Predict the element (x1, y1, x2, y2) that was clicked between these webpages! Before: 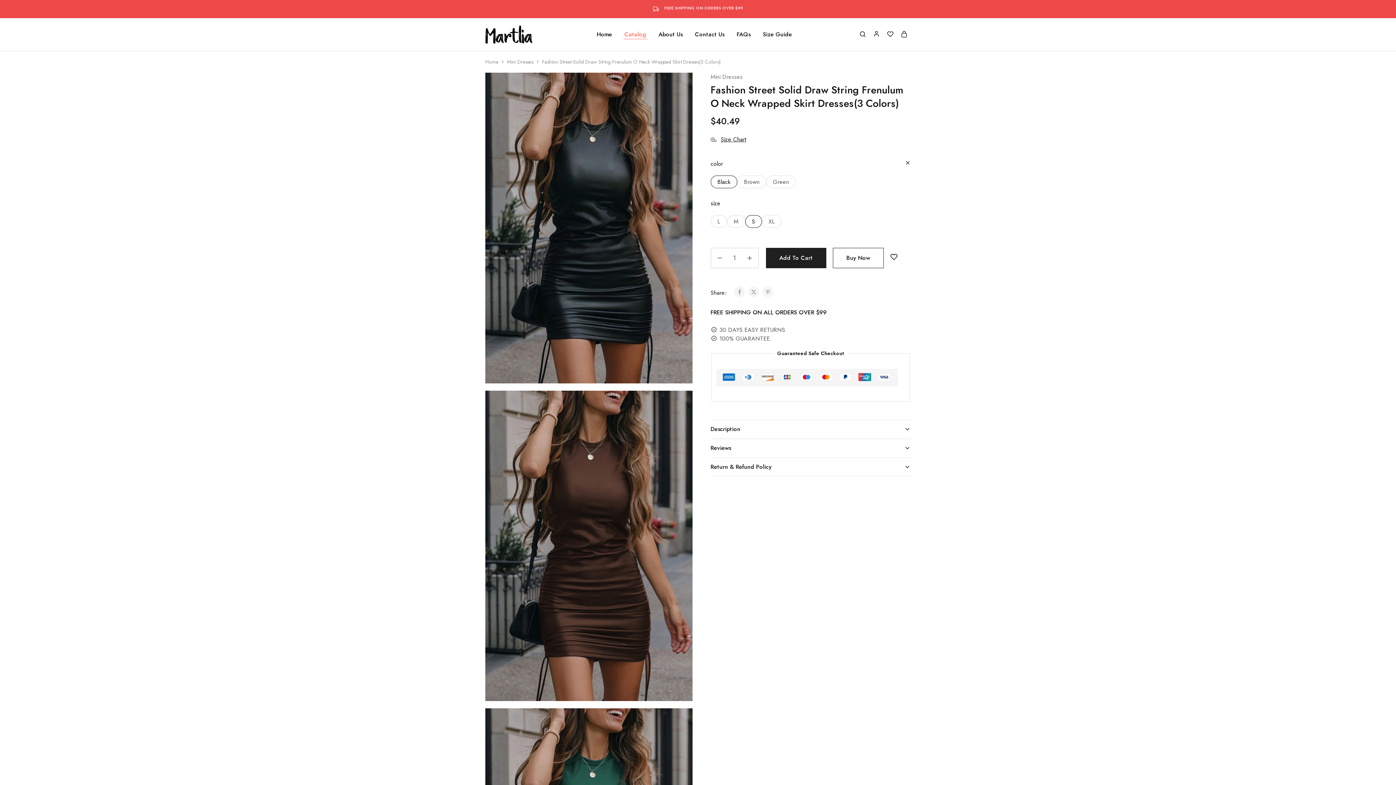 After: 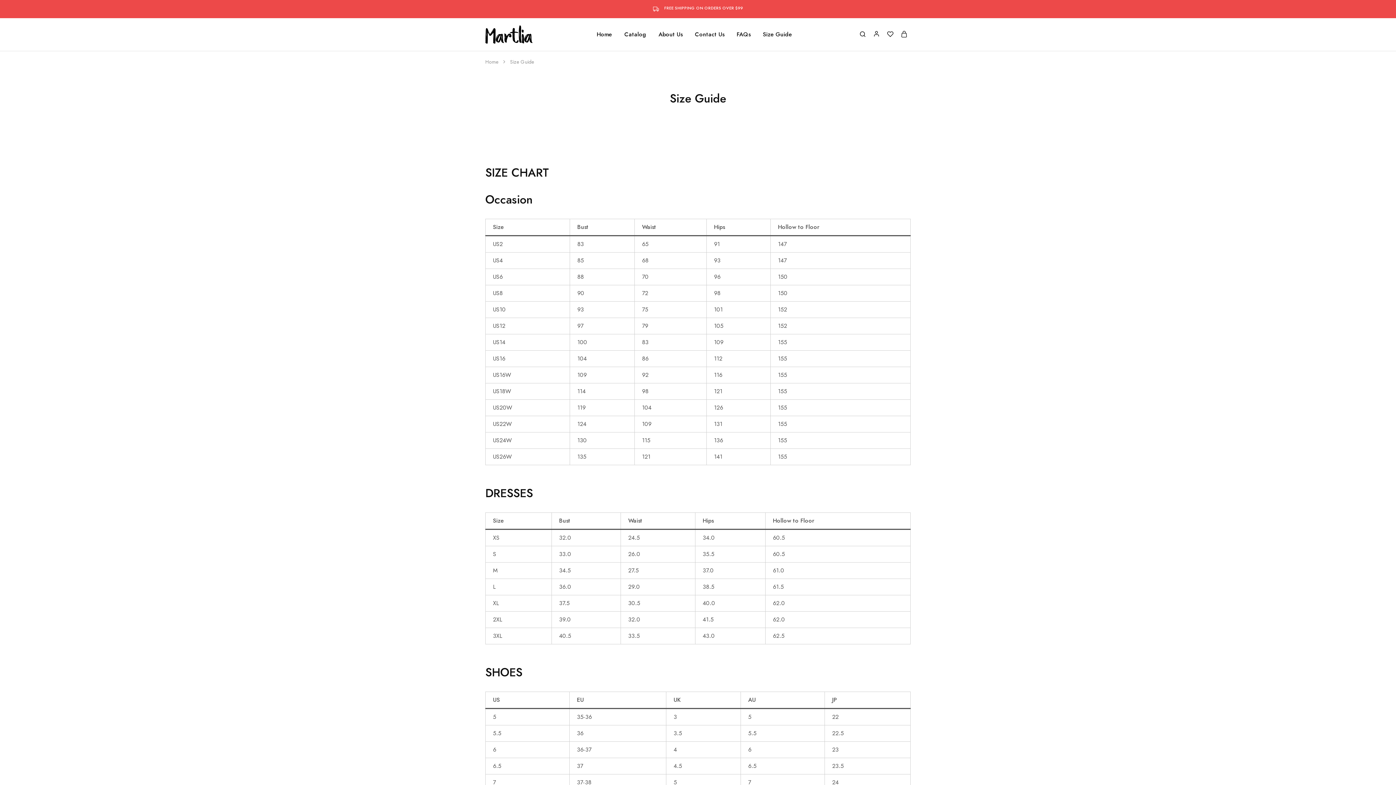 Action: label: Size Guide bbox: (762, 30, 793, 38)